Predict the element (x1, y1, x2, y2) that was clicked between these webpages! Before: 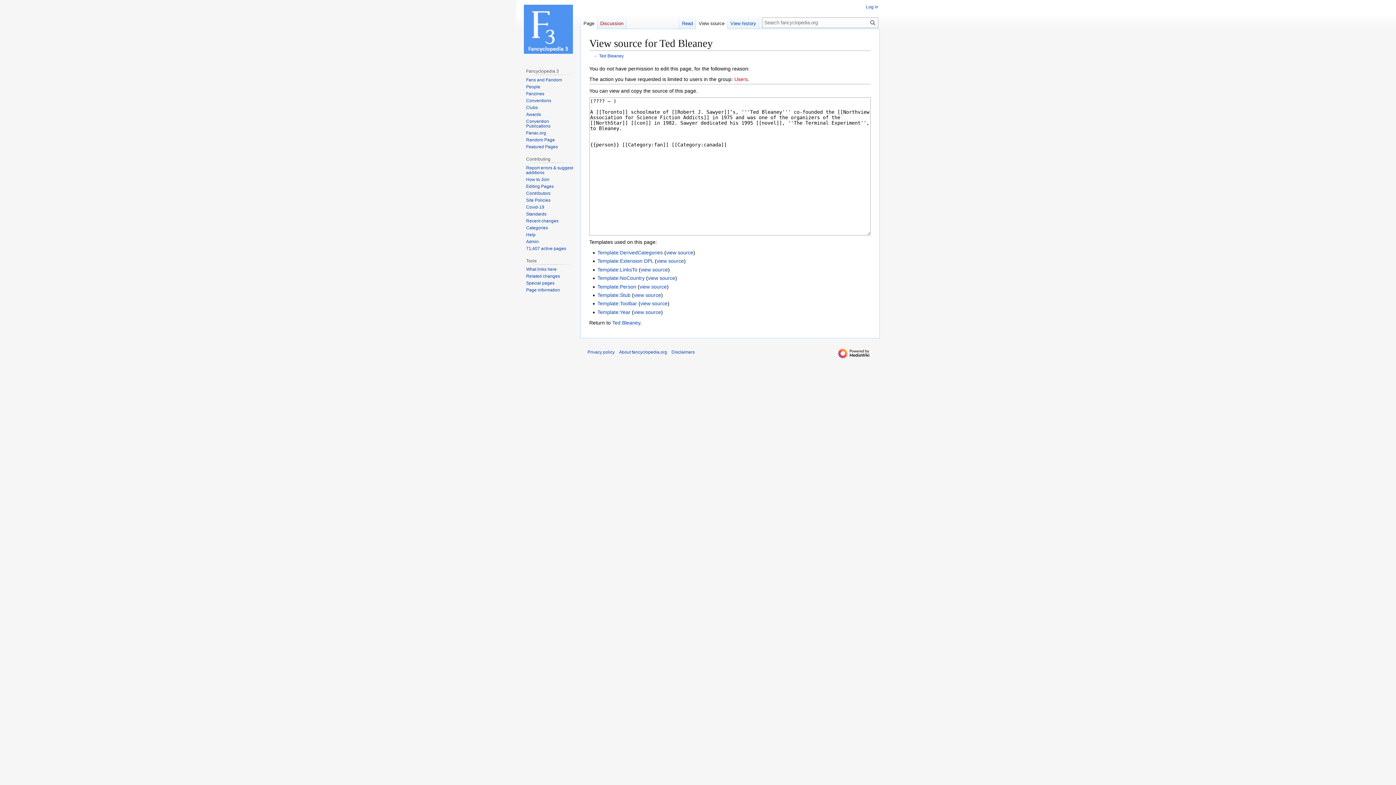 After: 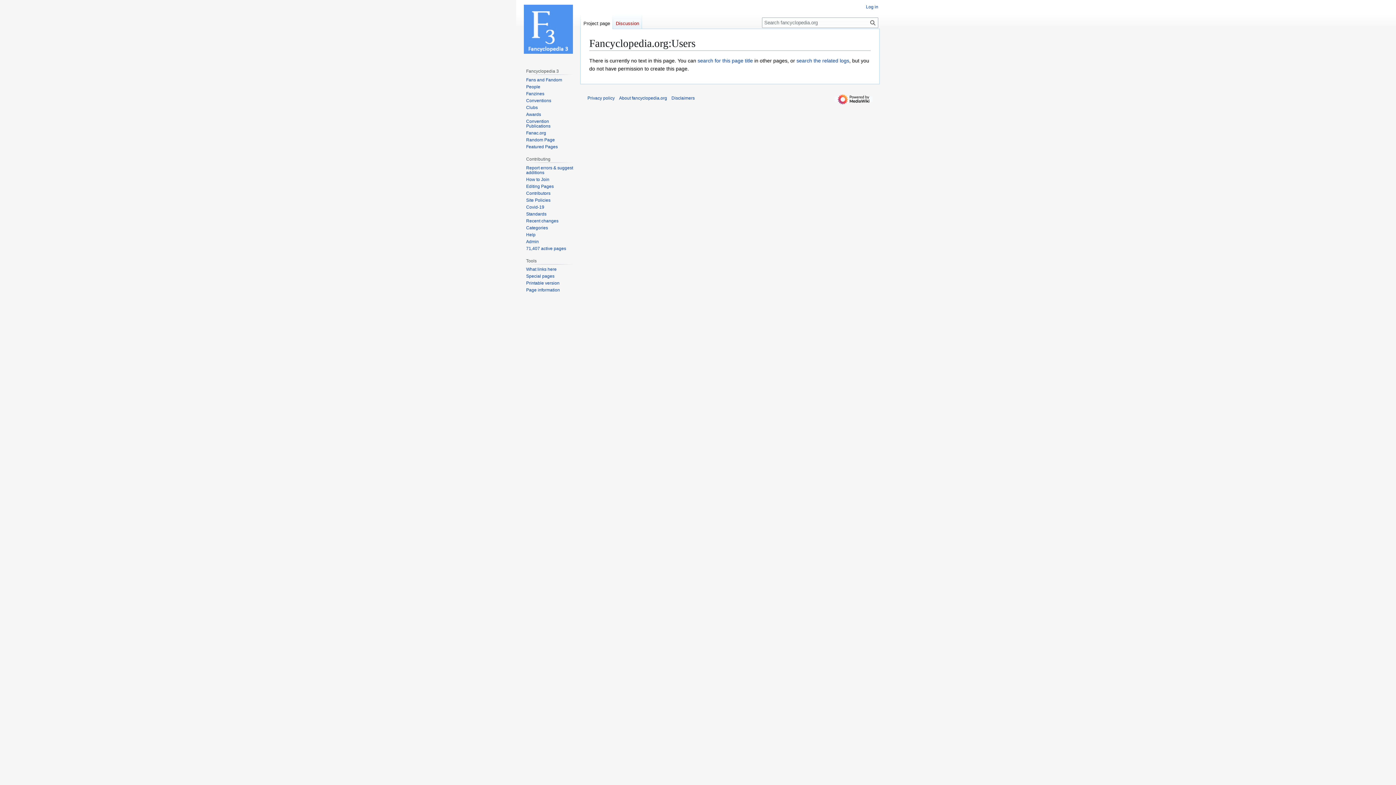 Action: label: Users bbox: (734, 76, 748, 82)